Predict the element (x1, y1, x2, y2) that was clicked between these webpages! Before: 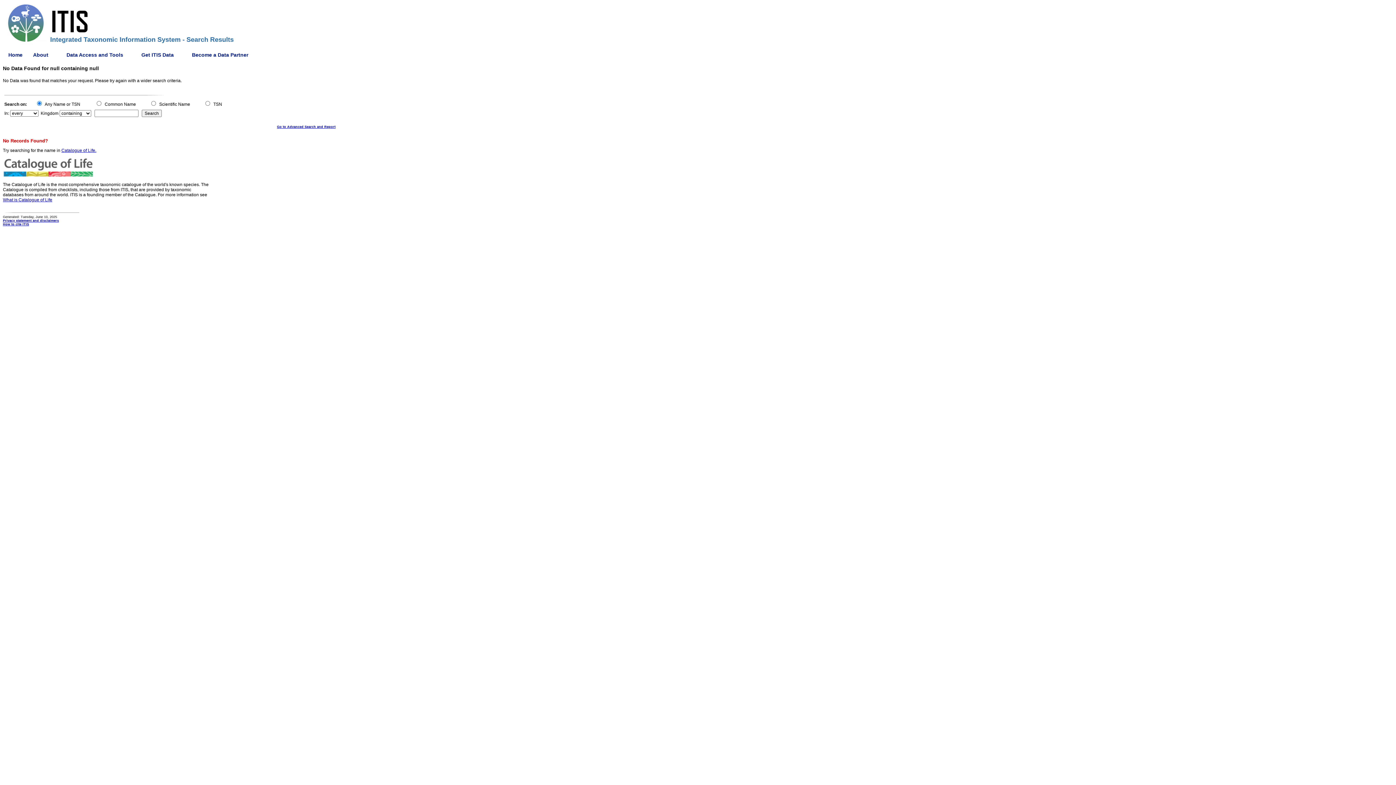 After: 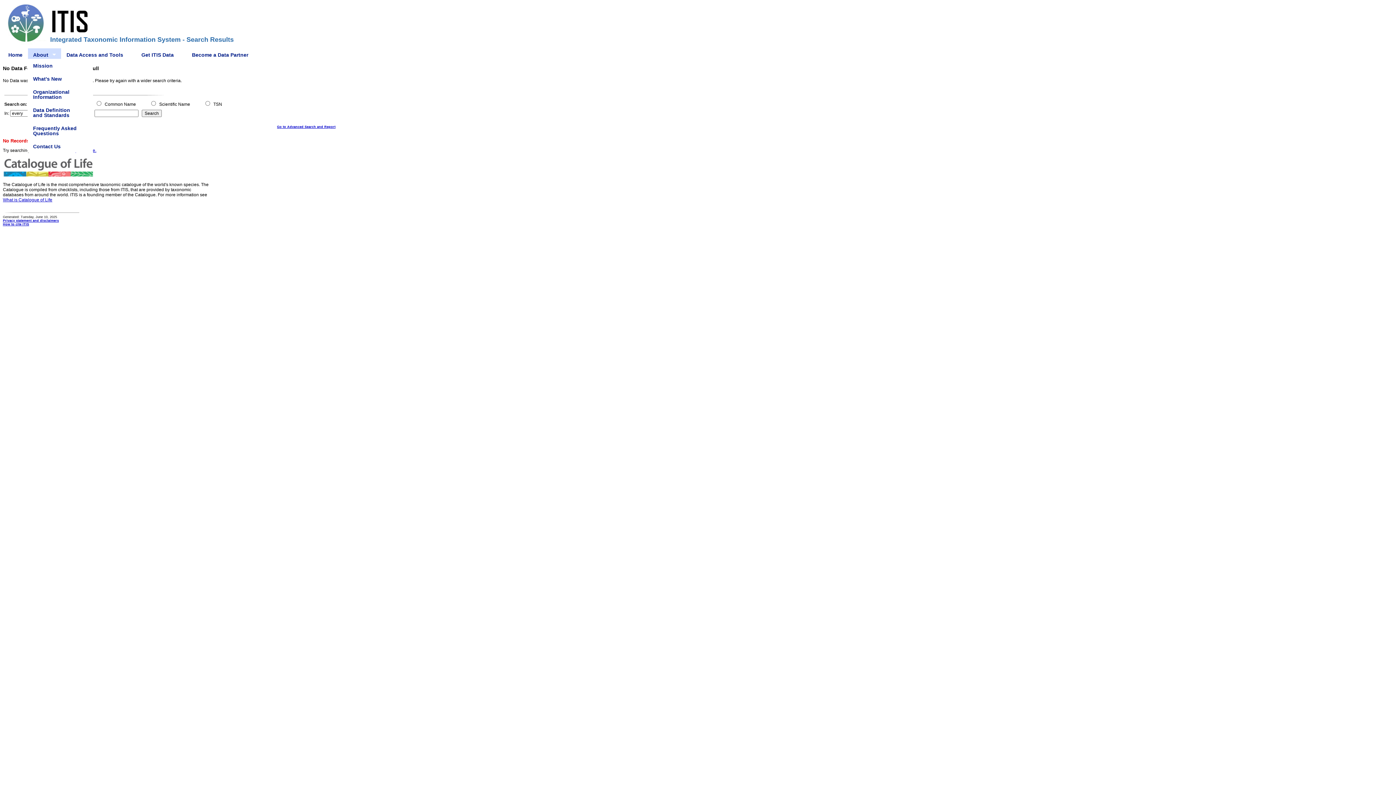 Action: bbox: (27, 48, 61, 61) label: About